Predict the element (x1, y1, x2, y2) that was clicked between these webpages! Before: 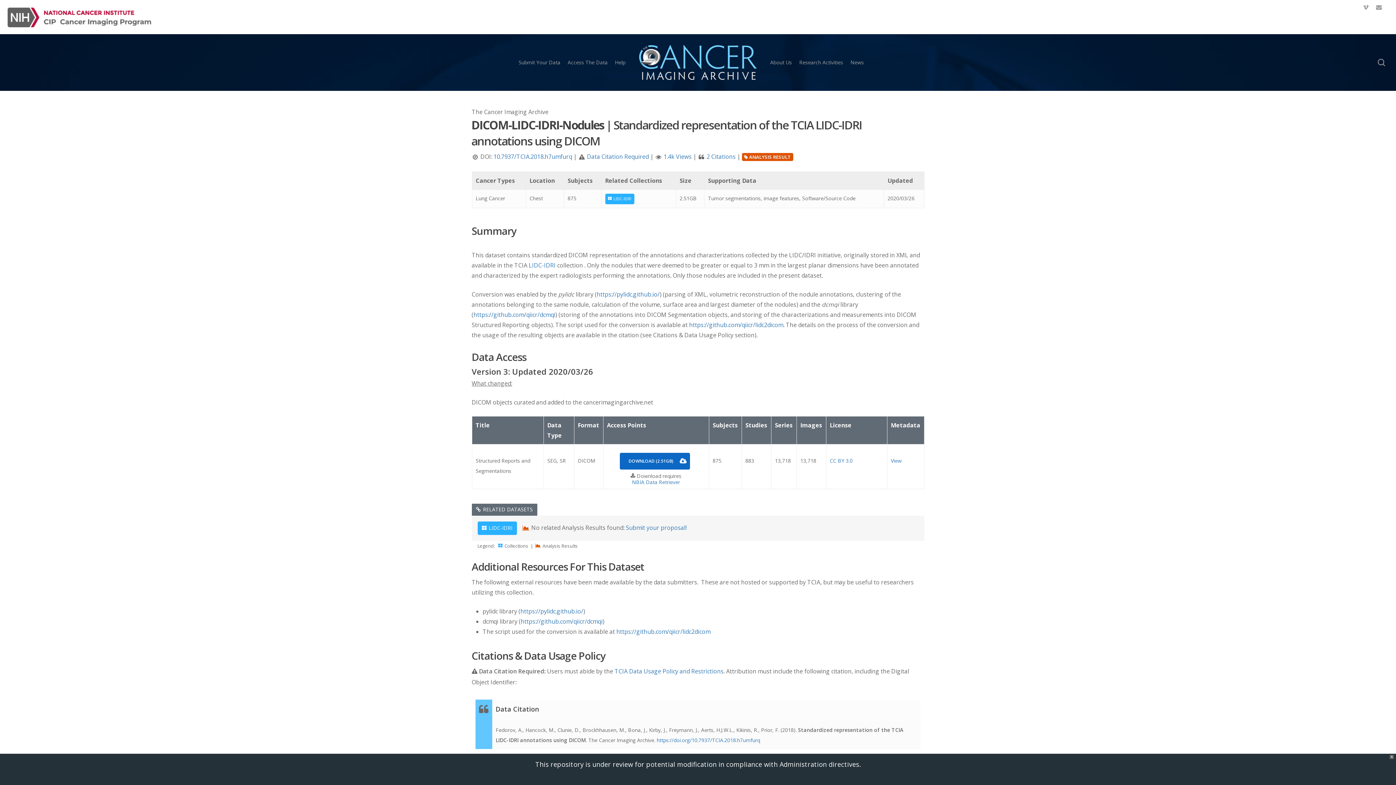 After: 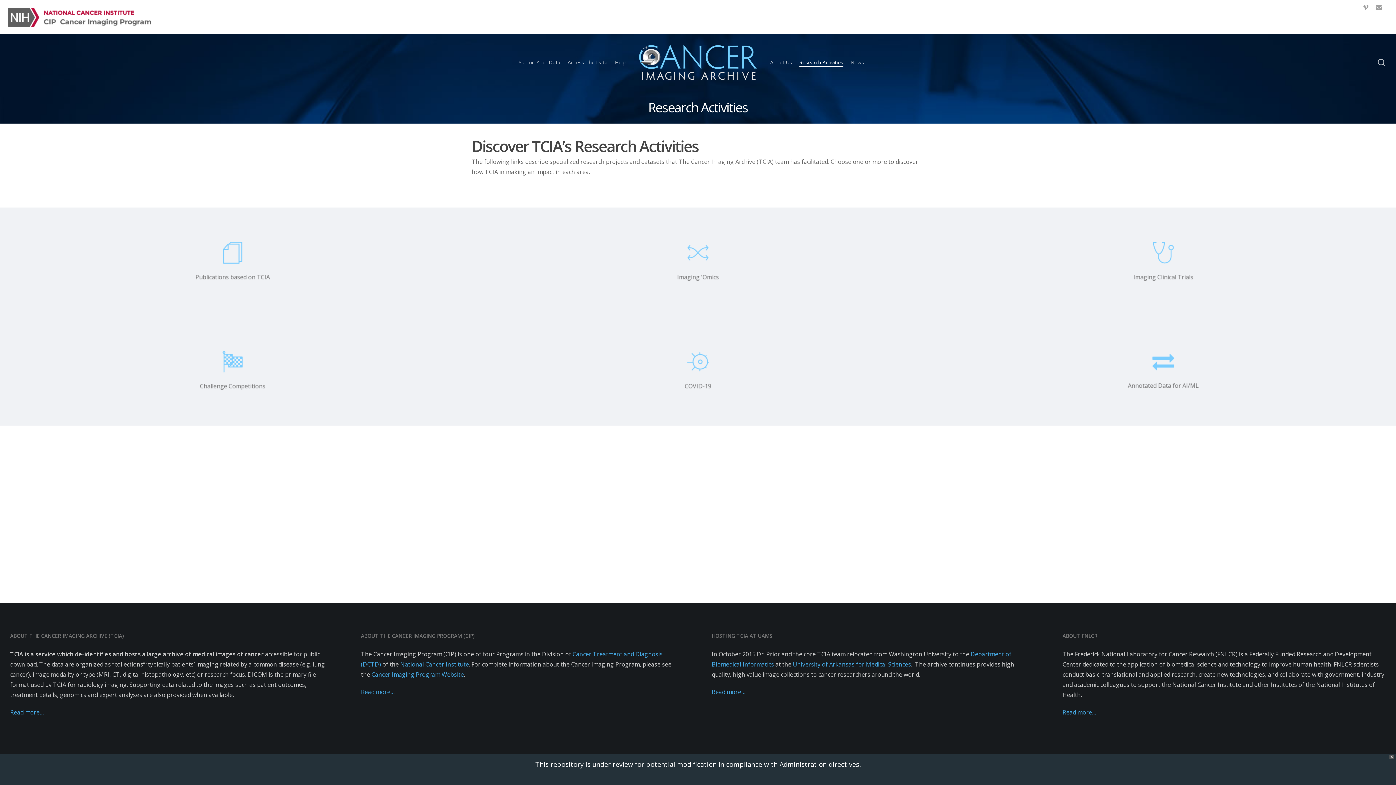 Action: bbox: (799, 58, 843, 66) label: Research Activities